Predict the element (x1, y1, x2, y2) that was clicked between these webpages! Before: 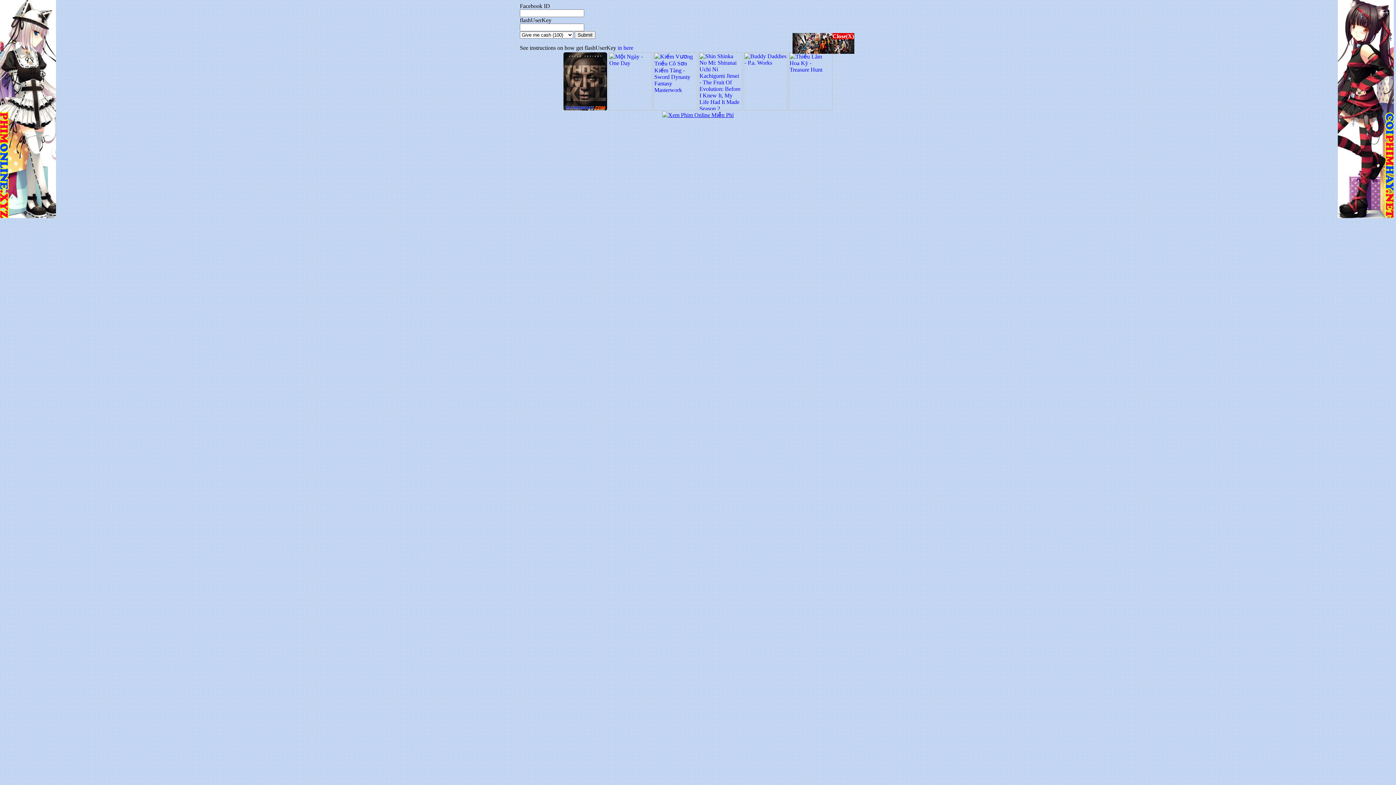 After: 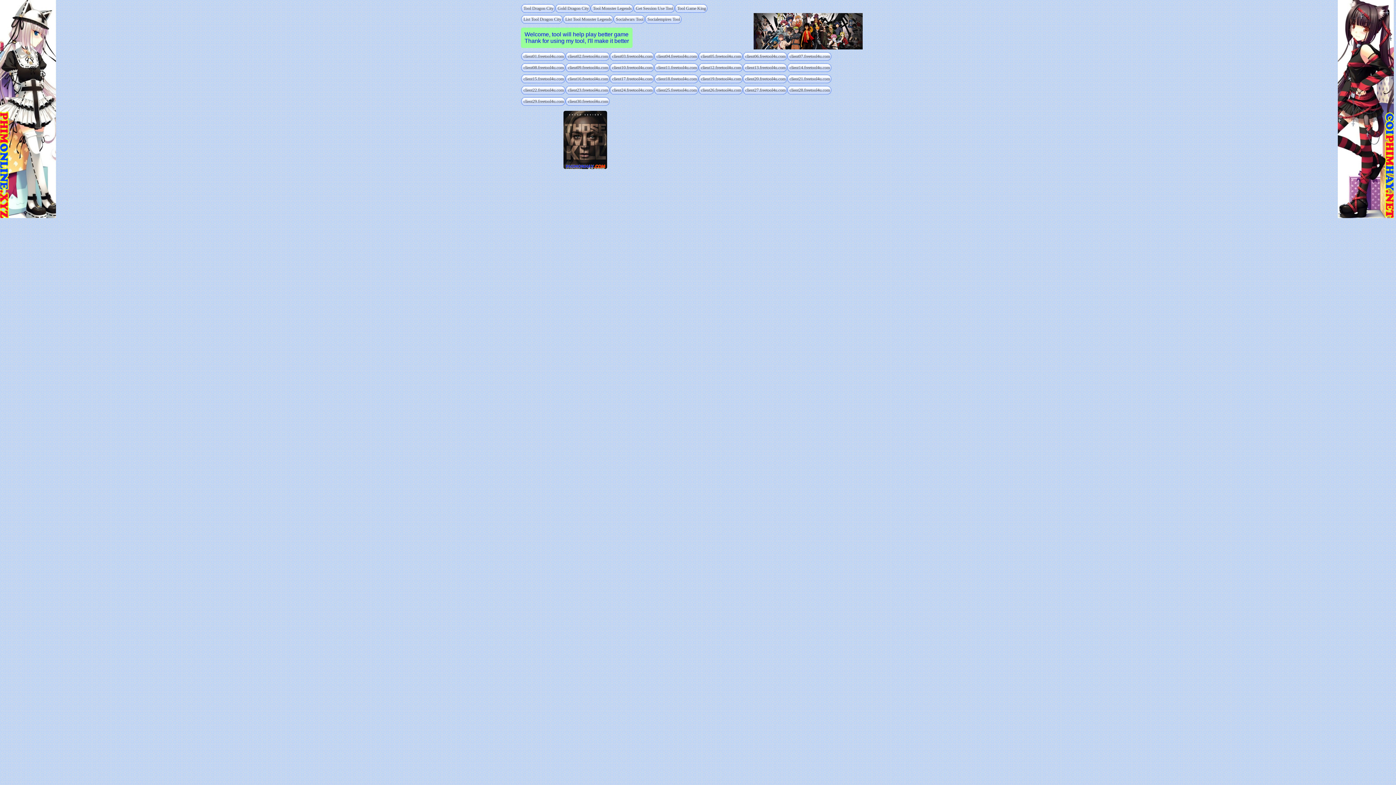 Action: bbox: (617, 44, 633, 50) label: in here